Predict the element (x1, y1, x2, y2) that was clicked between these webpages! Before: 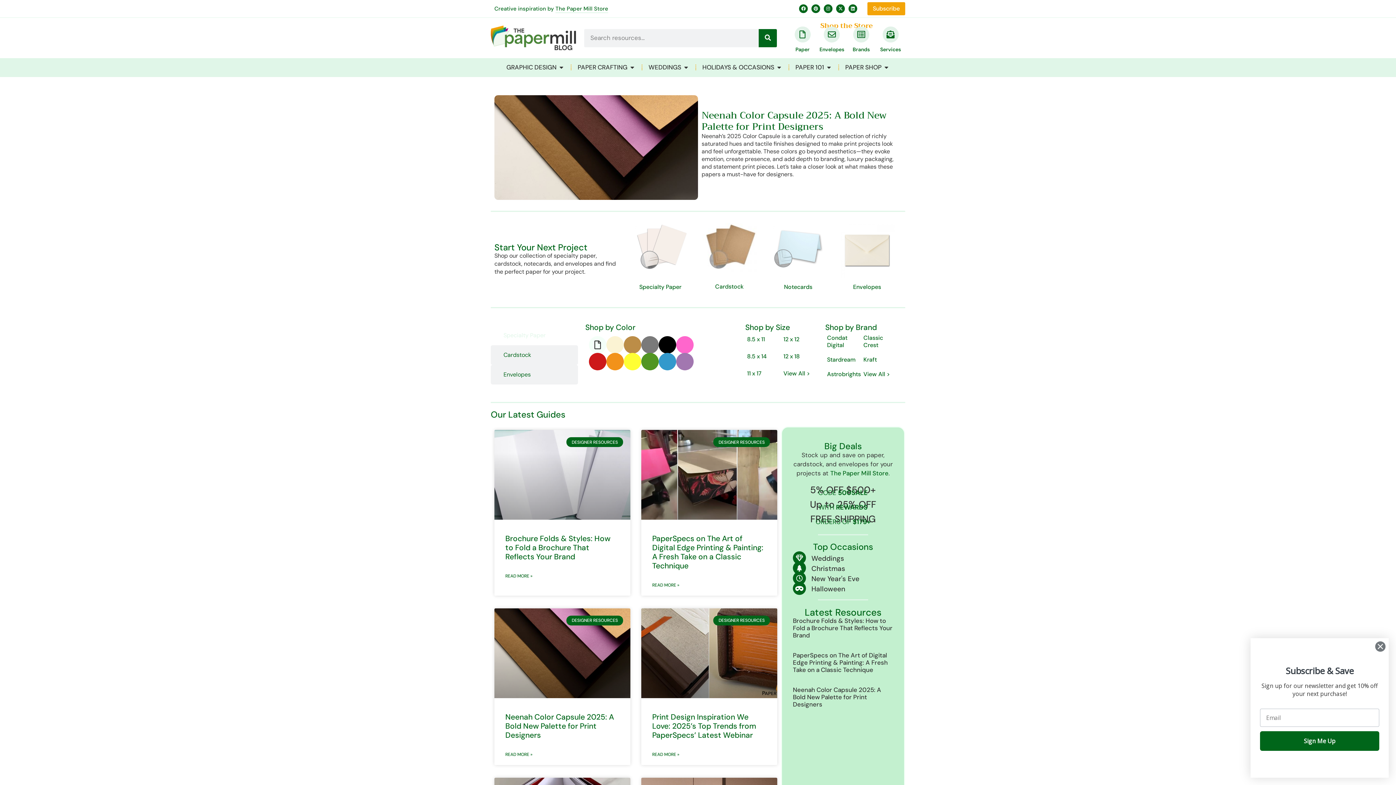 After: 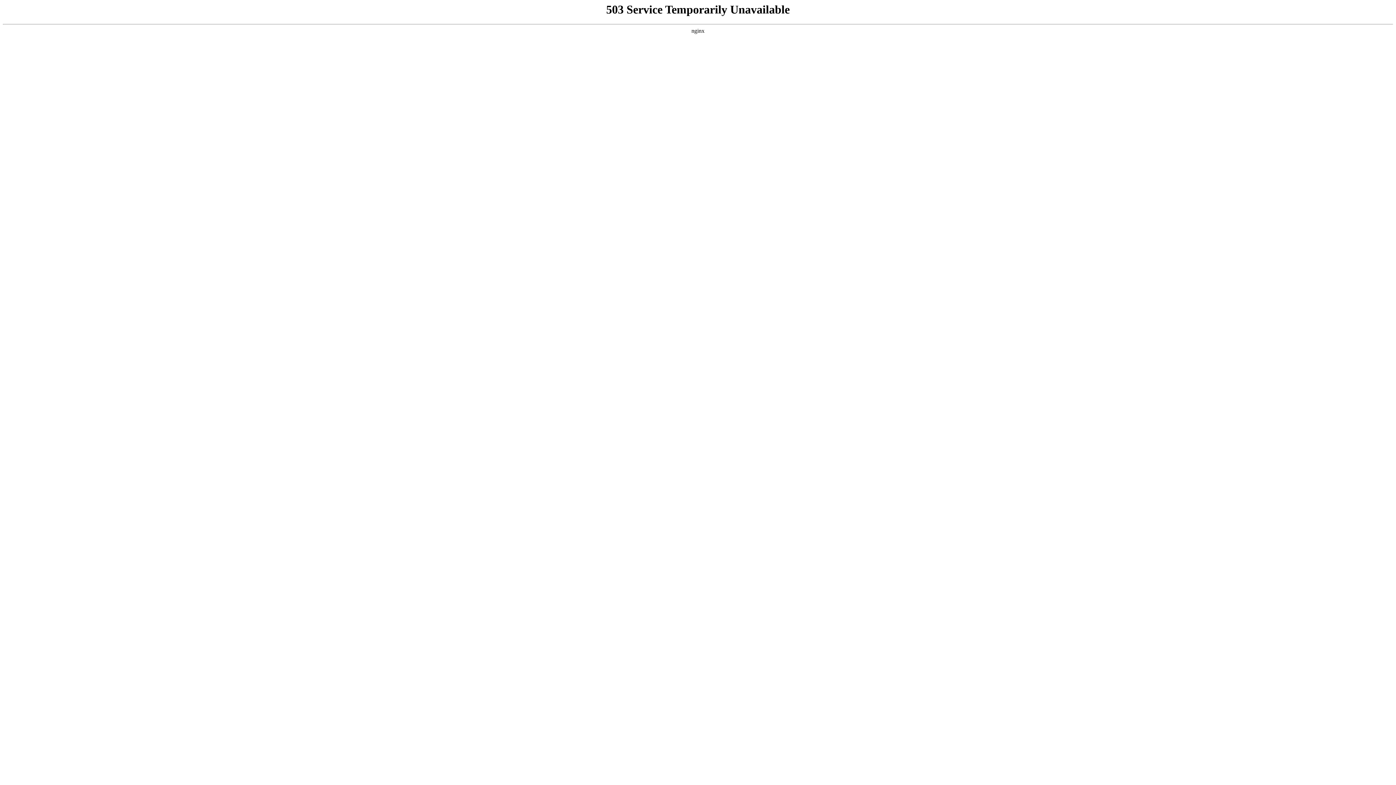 Action: bbox: (632, 272, 688, 279)